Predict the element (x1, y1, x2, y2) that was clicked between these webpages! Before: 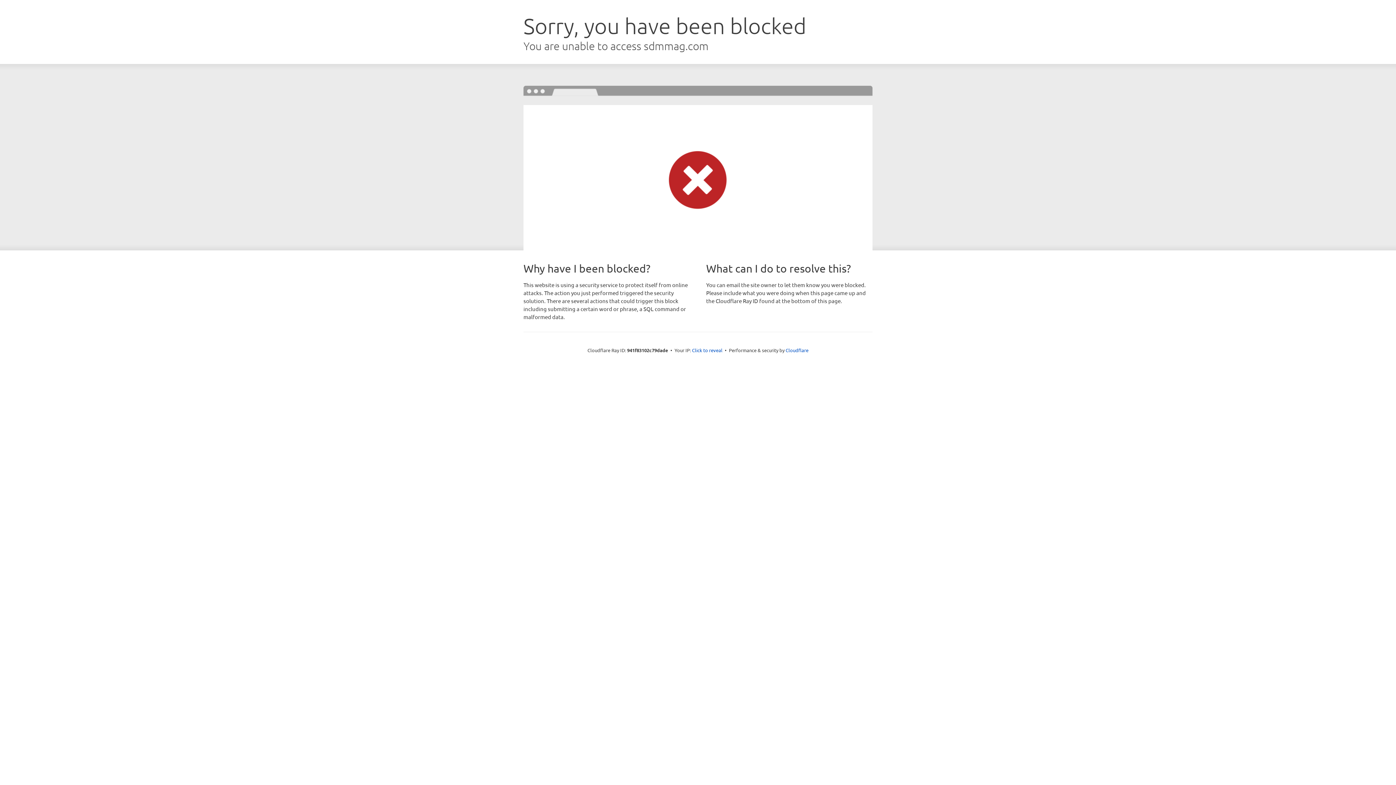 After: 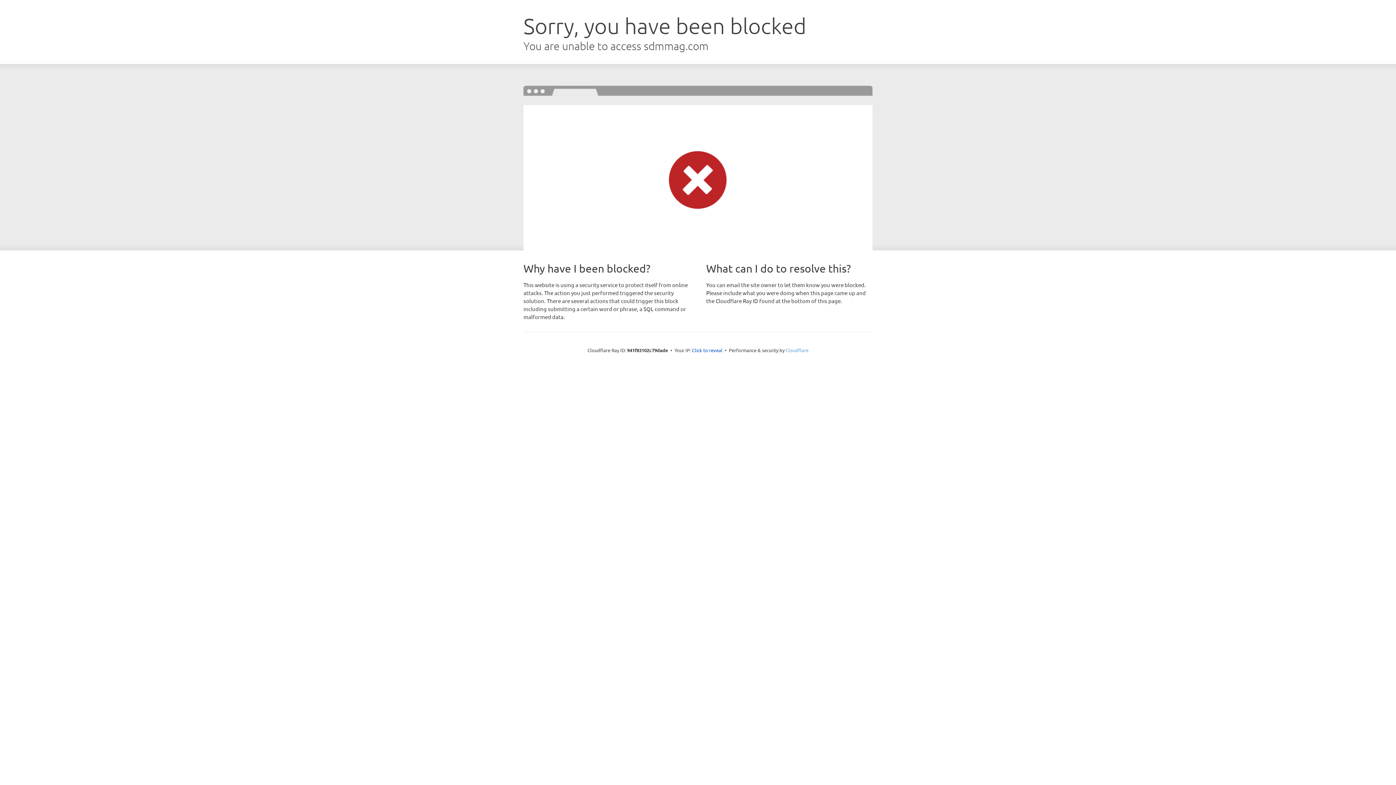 Action: bbox: (785, 347, 808, 353) label: Cloudflare